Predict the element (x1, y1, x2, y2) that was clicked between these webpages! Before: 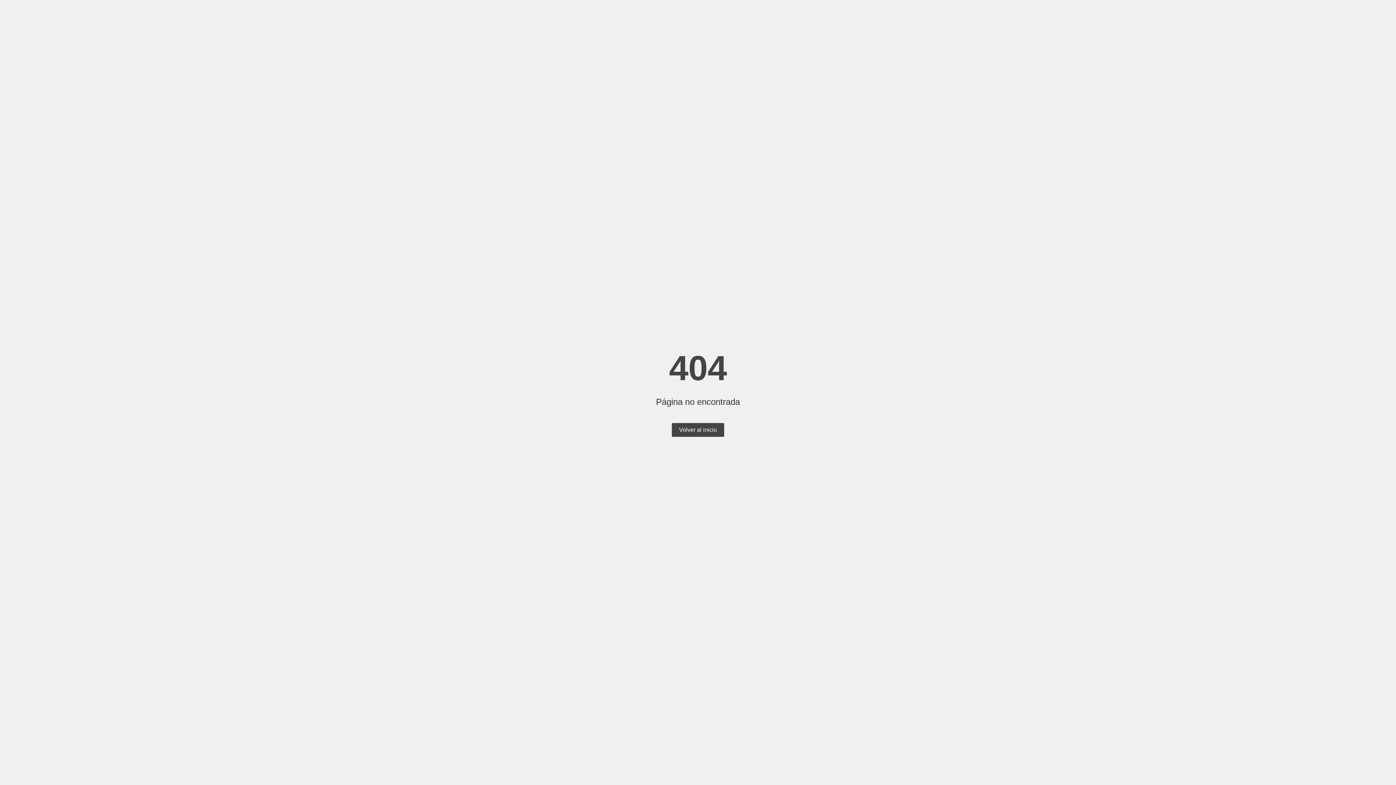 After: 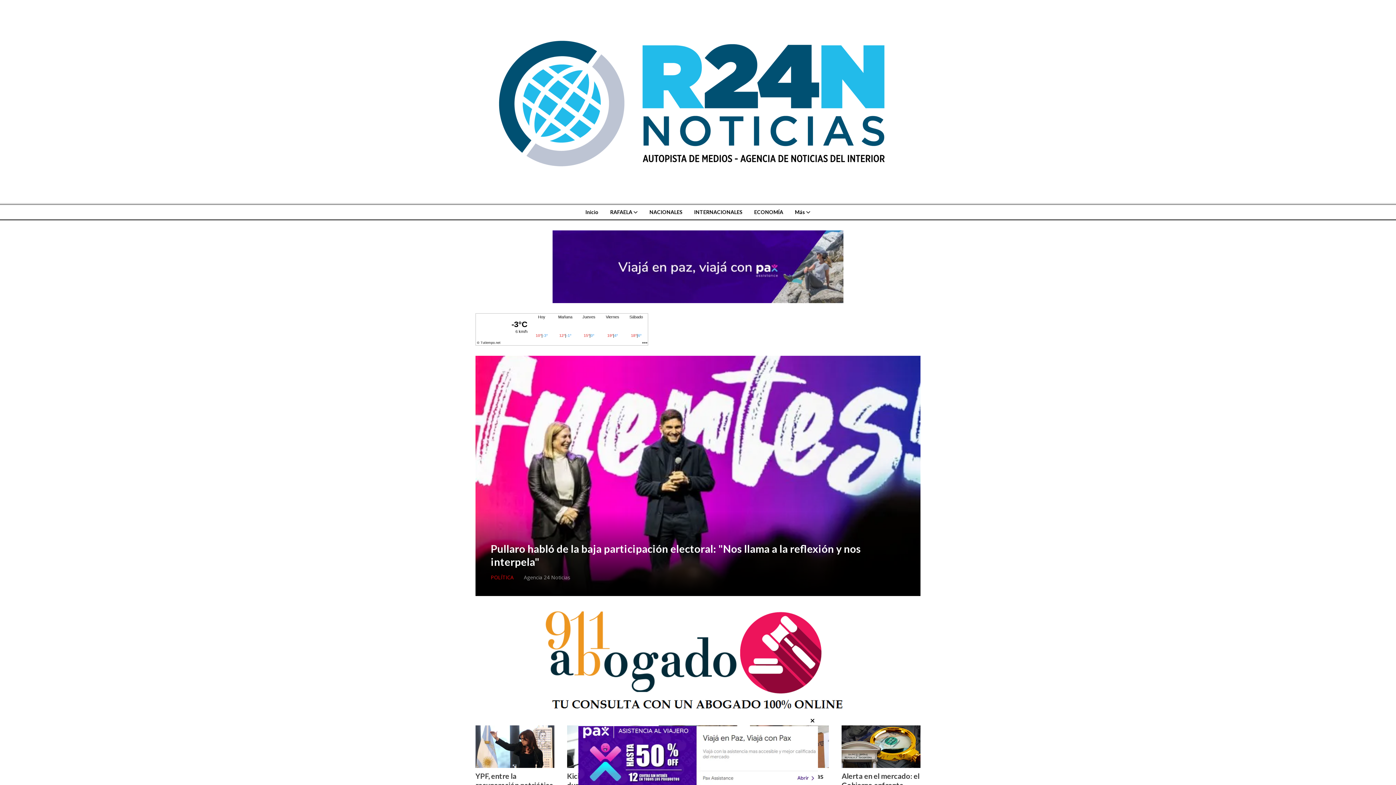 Action: label: Volver al inicio bbox: (672, 423, 724, 437)